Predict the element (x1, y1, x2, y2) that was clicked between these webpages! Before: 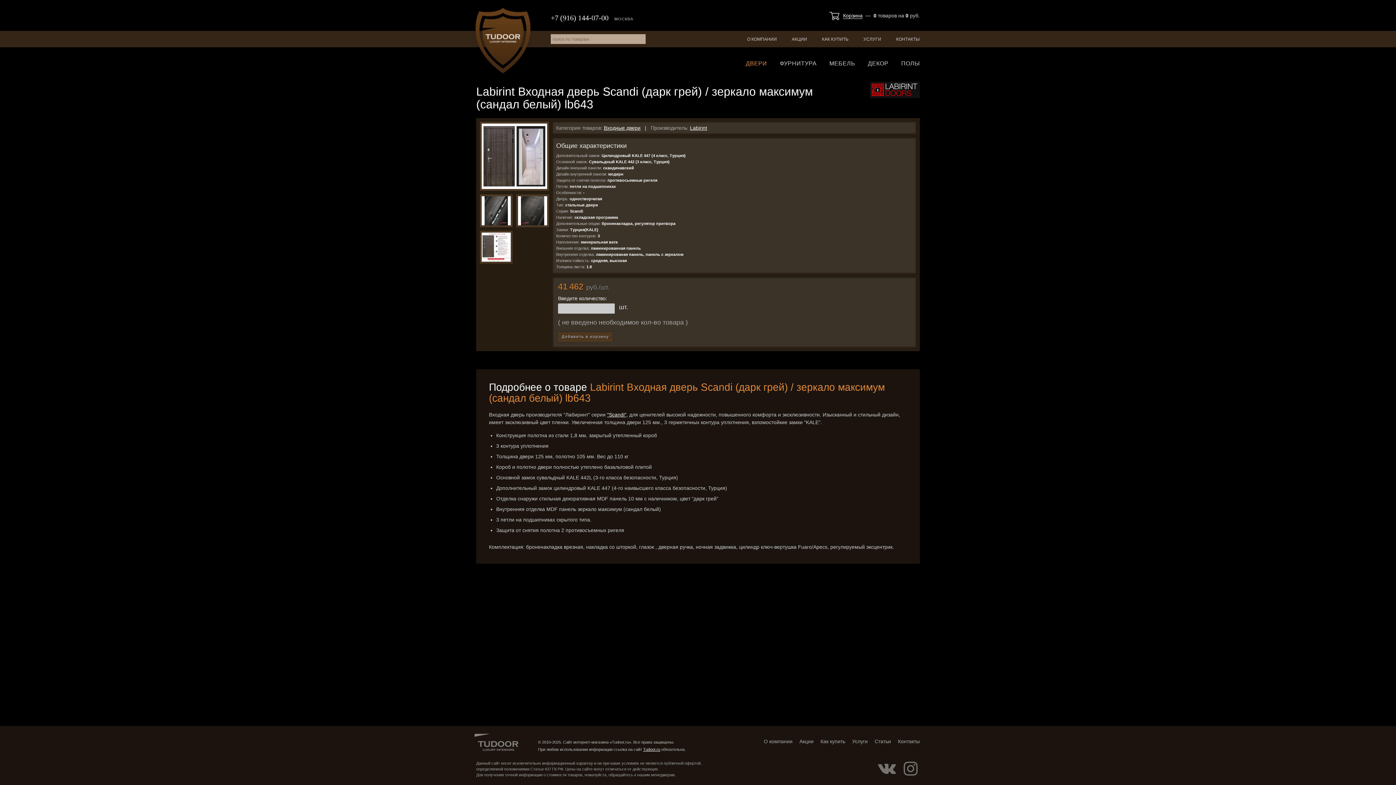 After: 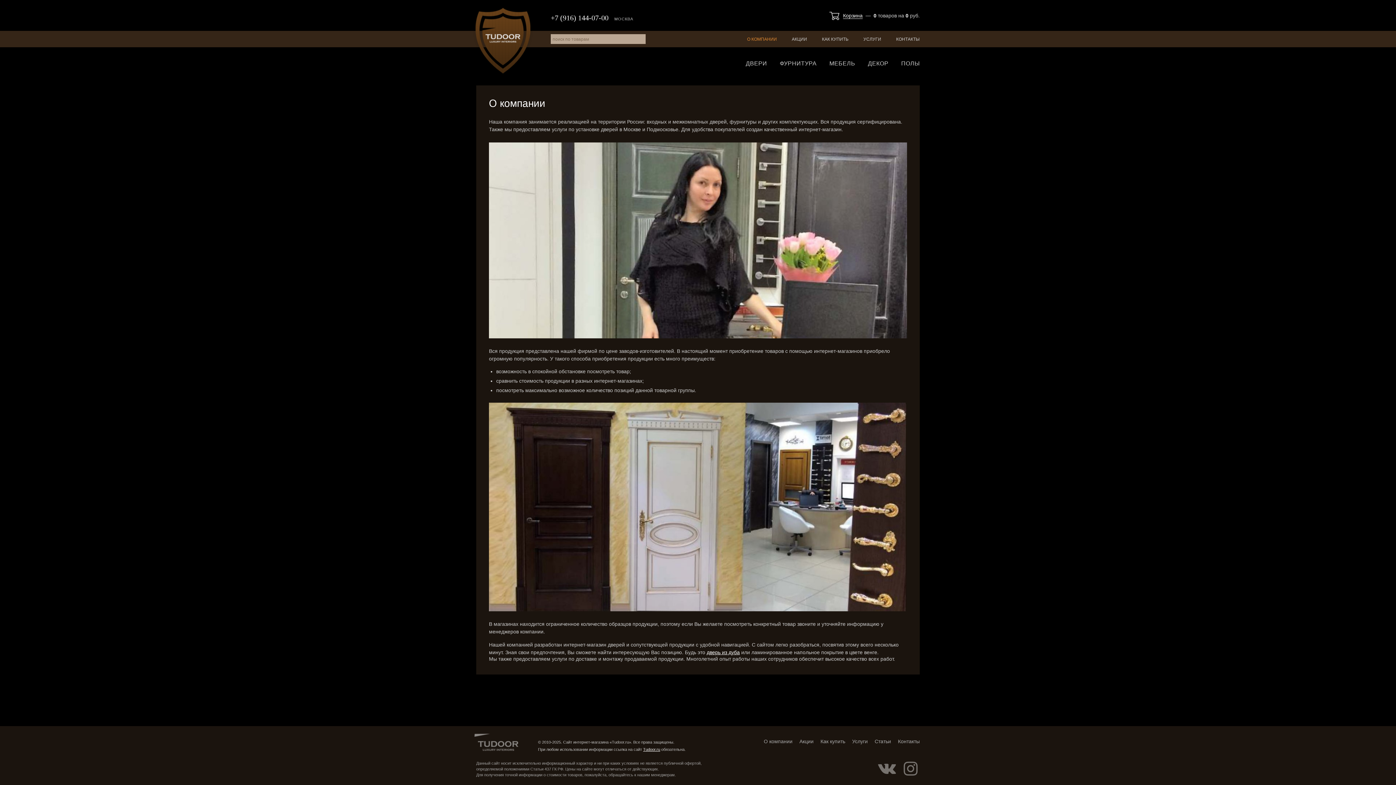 Action: label: О КОМПАНИИ bbox: (747, 36, 777, 41)